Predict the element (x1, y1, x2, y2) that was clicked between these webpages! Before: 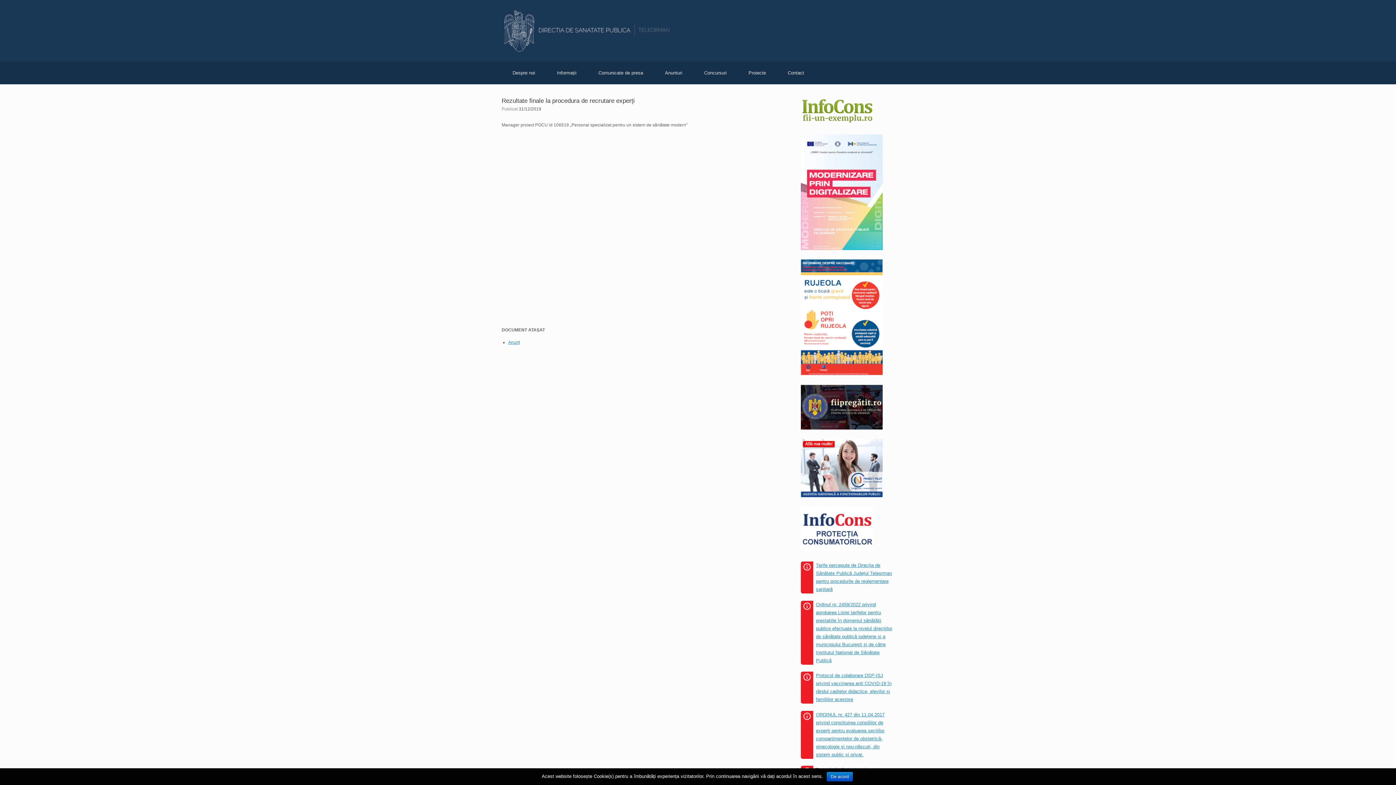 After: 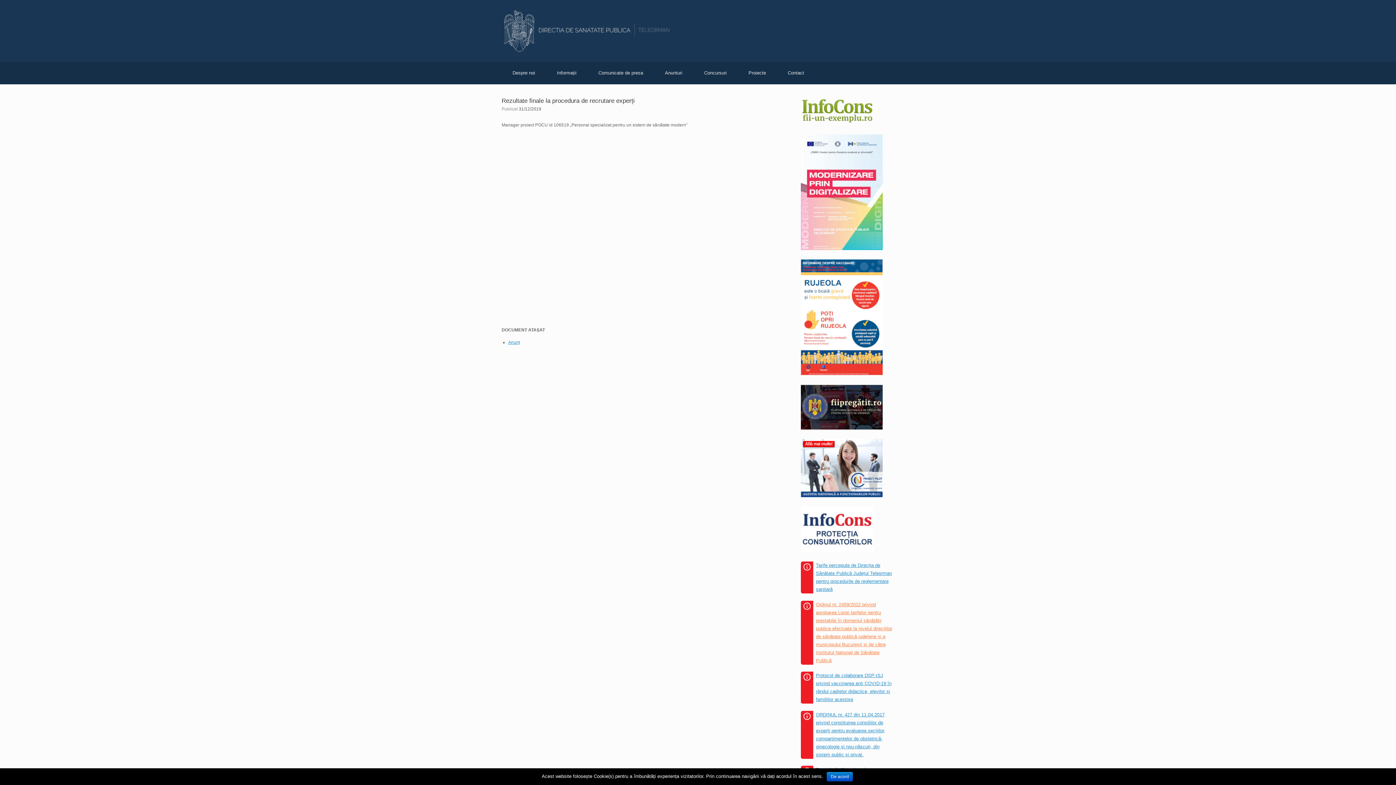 Action: label: Ordinul nr. 2459/2022 privind aprobarea Listei tarifelor pentru prestaţiile în domeniul sănătăţii publice efectuate la nivelul direcţiilor de sănătate publică judeţene şi a municipiului Bucureşti şi de către Institutul Naţional de Sănătate Publică bbox: (816, 600, 894, 664)